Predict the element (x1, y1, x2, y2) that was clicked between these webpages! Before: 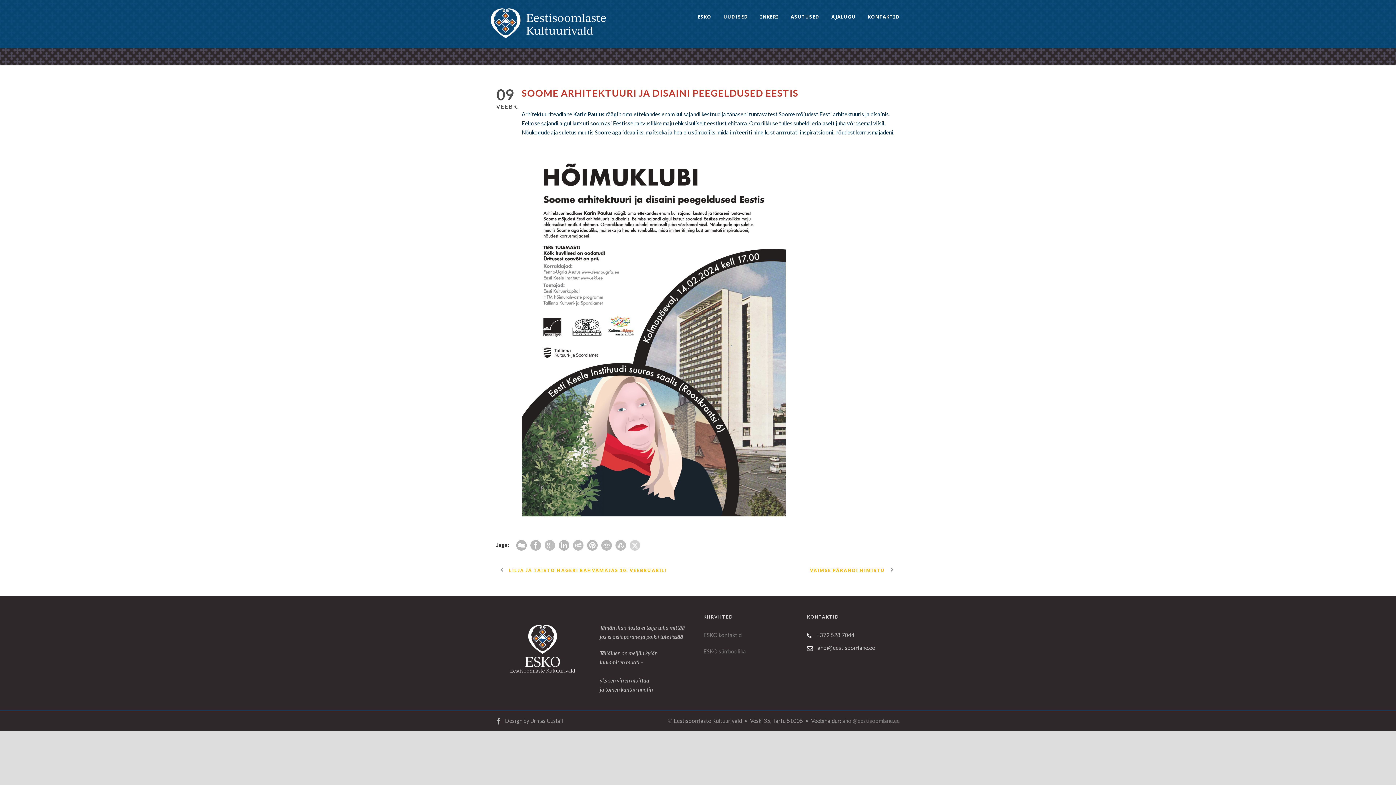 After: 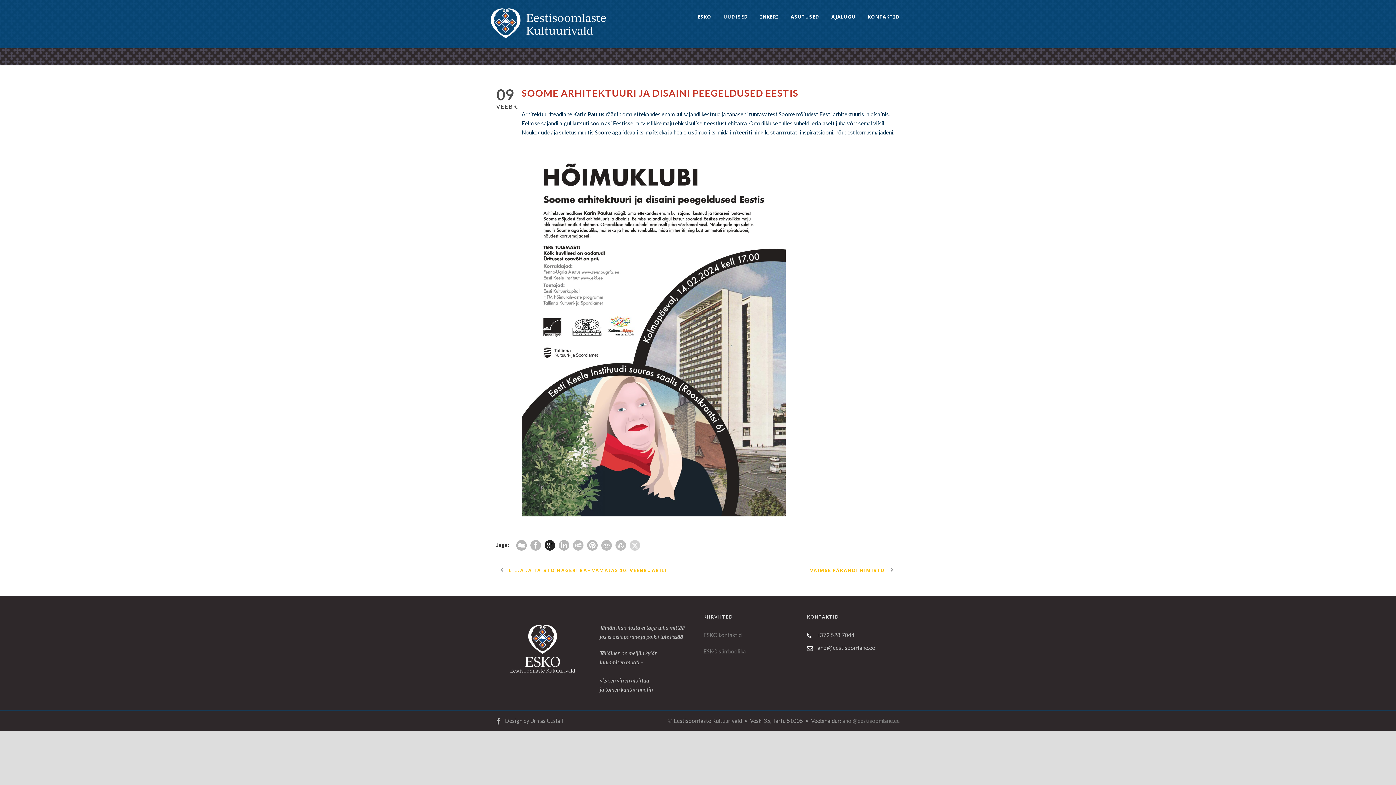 Action: bbox: (544, 540, 555, 550)